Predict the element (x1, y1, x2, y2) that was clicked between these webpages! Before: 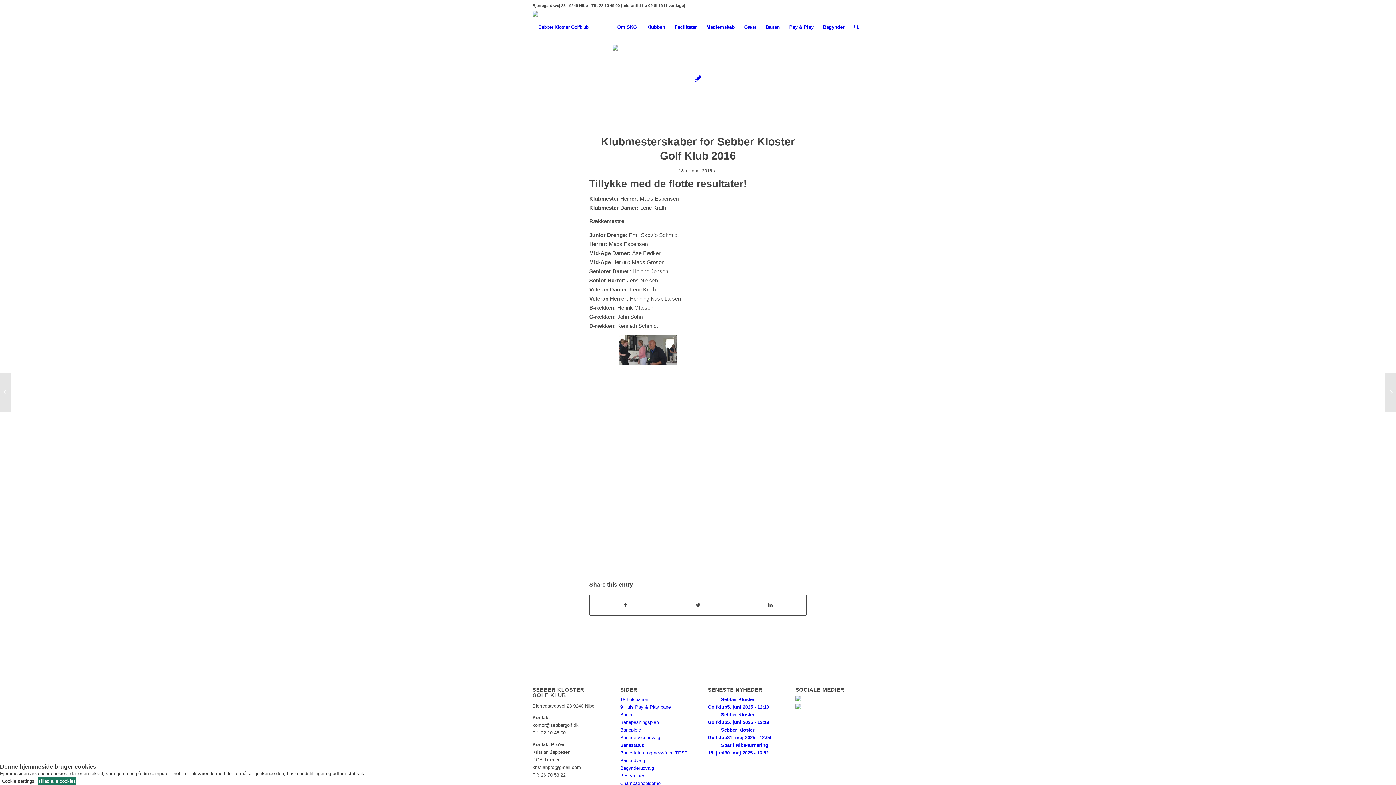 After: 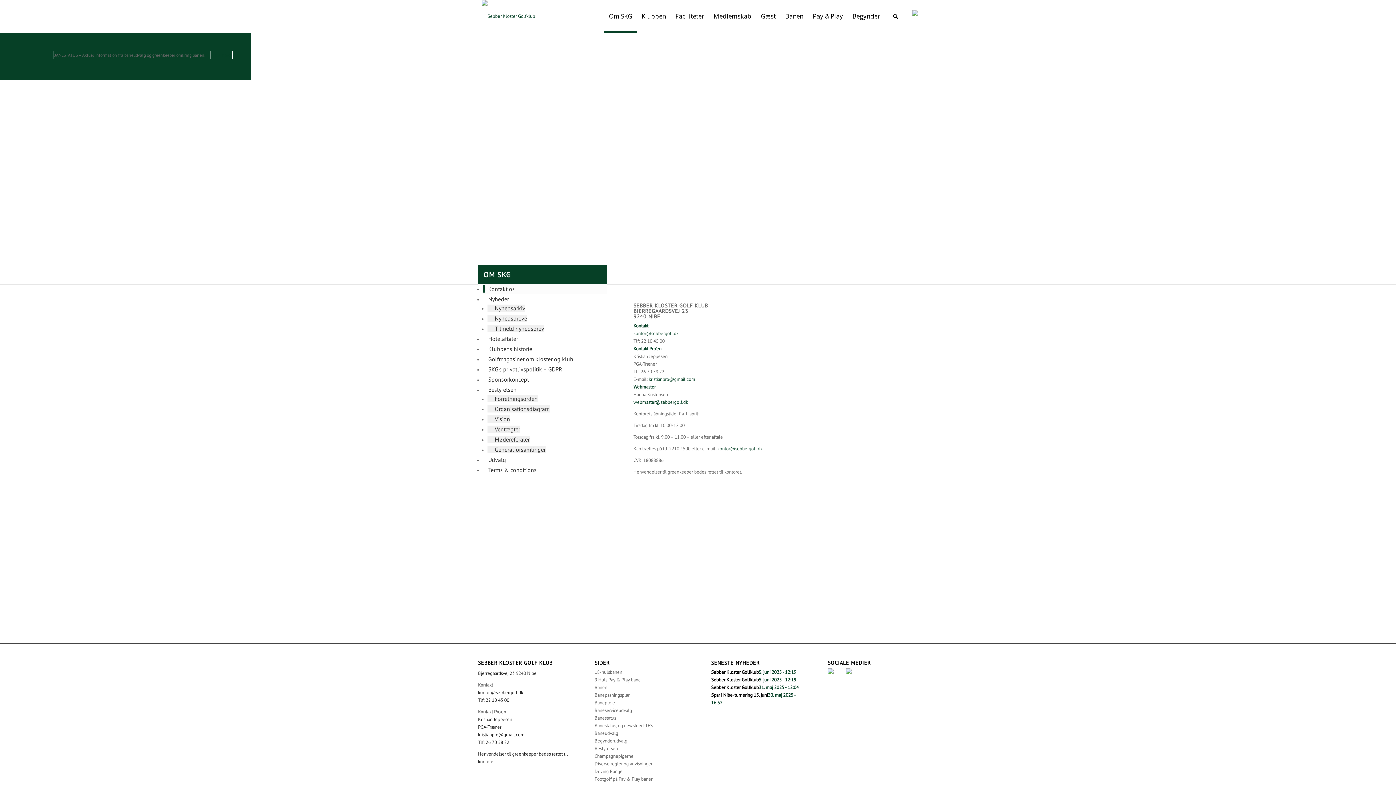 Action: bbox: (612, 10, 641, 43) label: Om SKG